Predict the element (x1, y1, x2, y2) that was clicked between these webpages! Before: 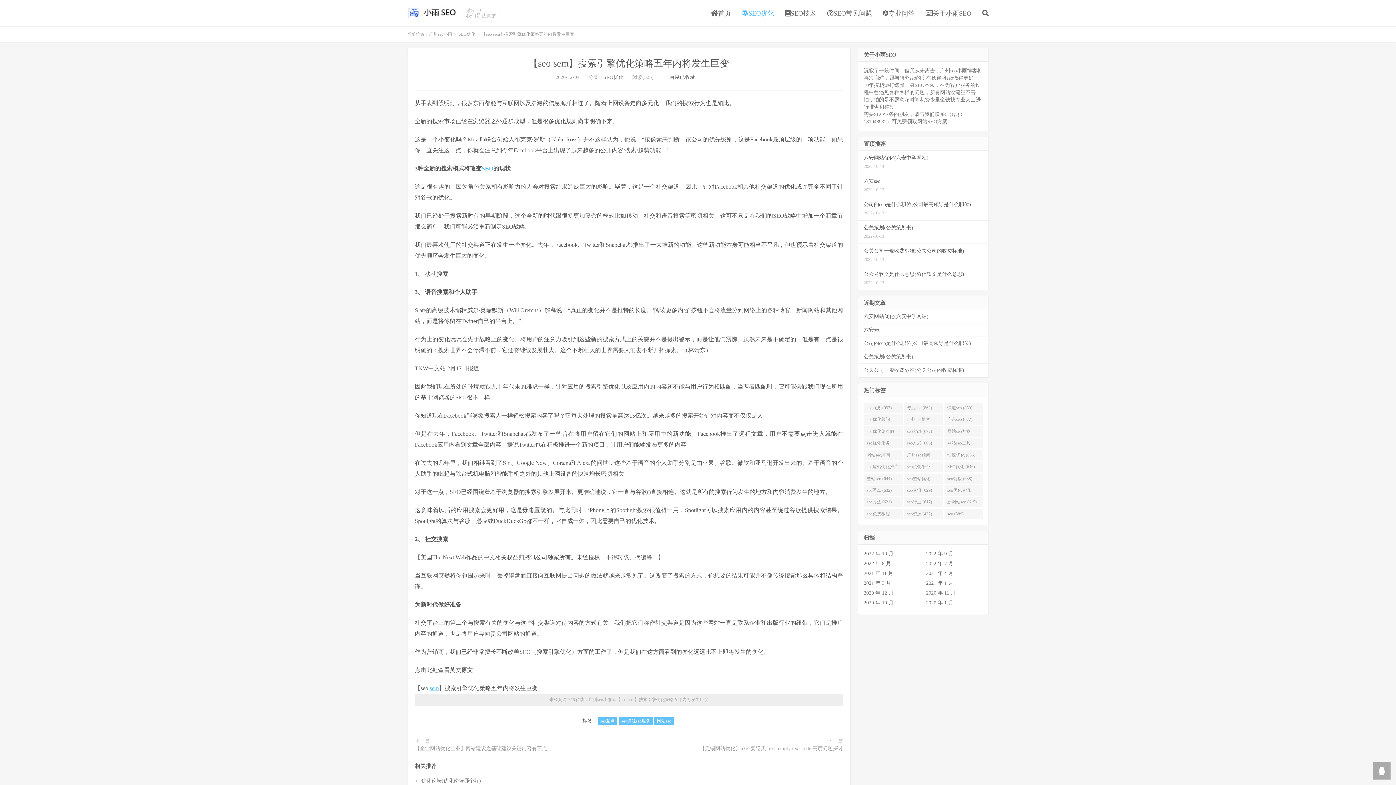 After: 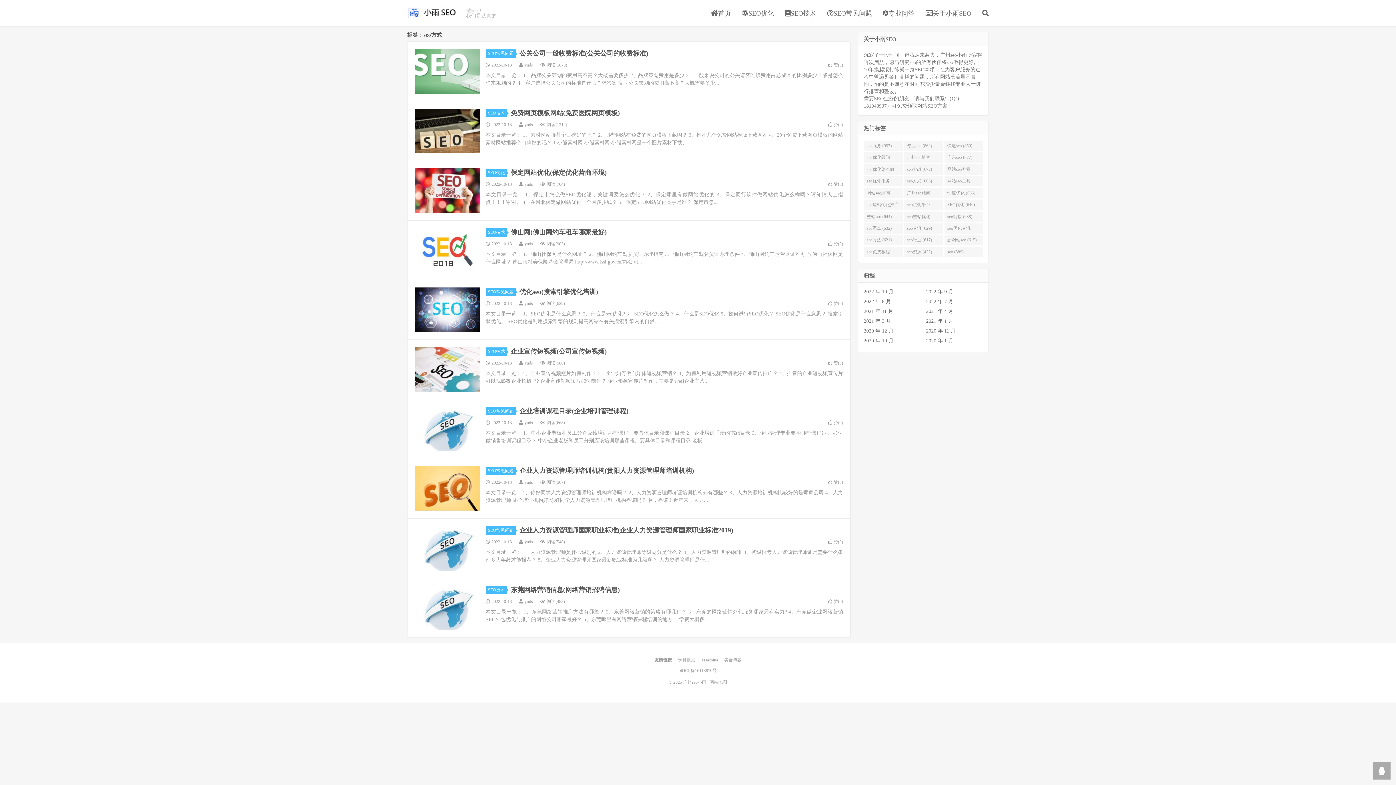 Action: label: seo方式 (666) bbox: (904, 438, 943, 448)